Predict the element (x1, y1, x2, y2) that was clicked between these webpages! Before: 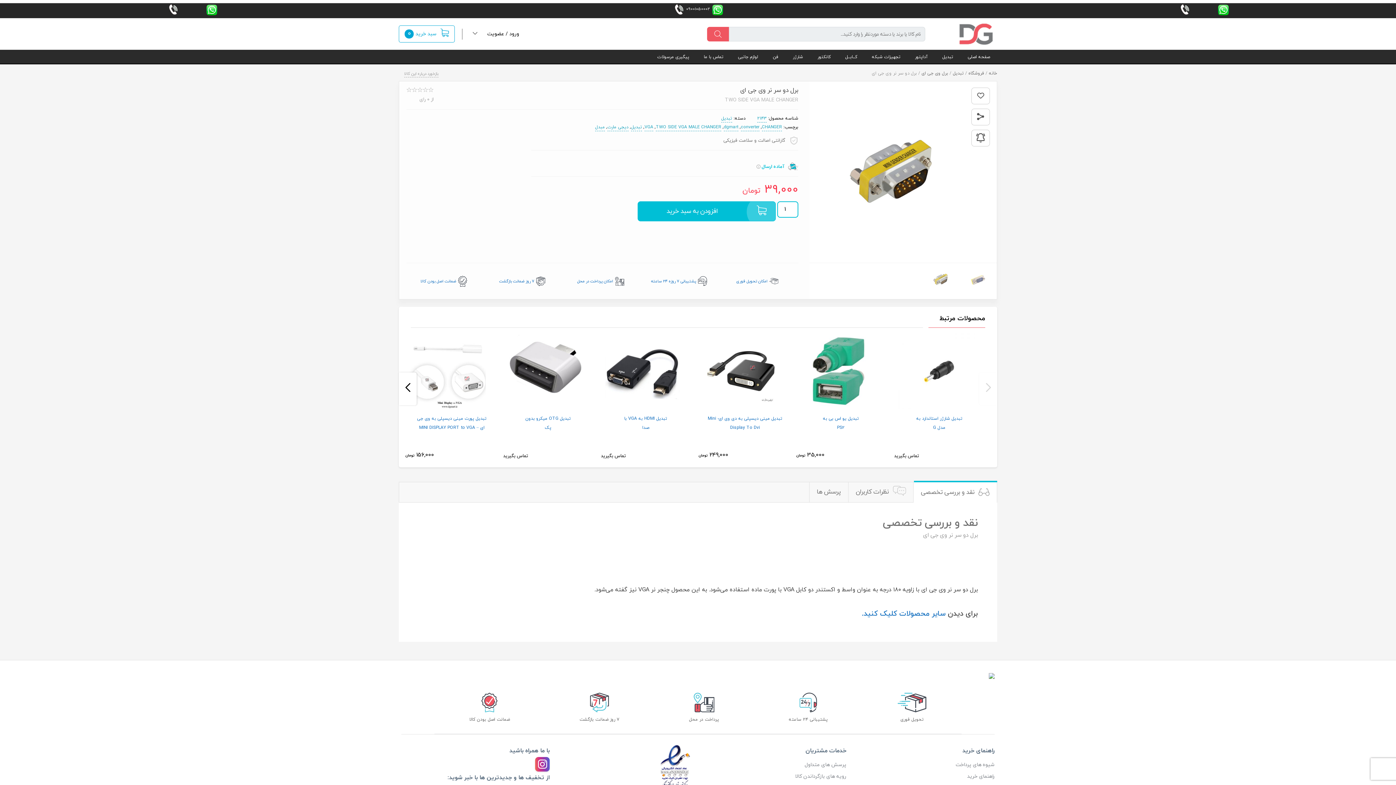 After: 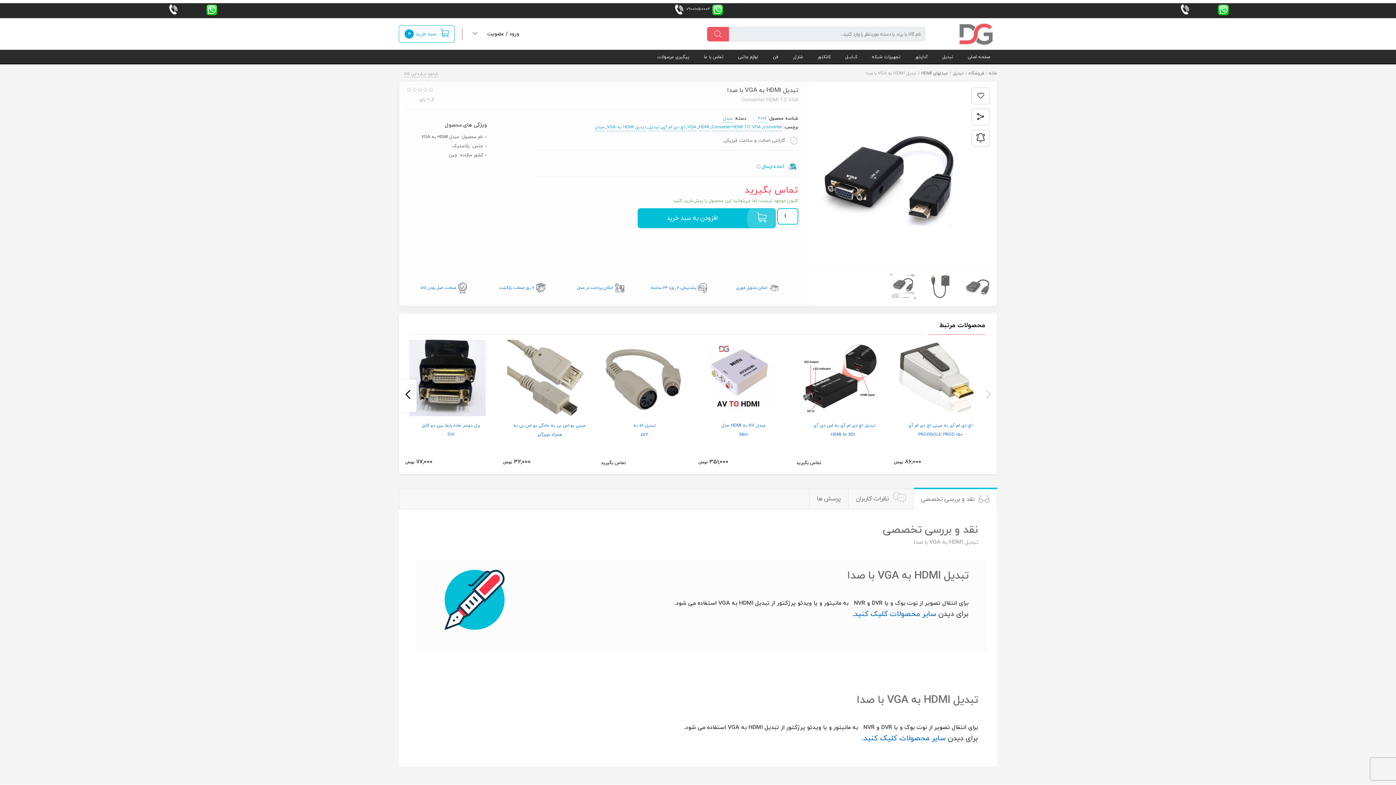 Action: bbox: (605, 333, 681, 409)